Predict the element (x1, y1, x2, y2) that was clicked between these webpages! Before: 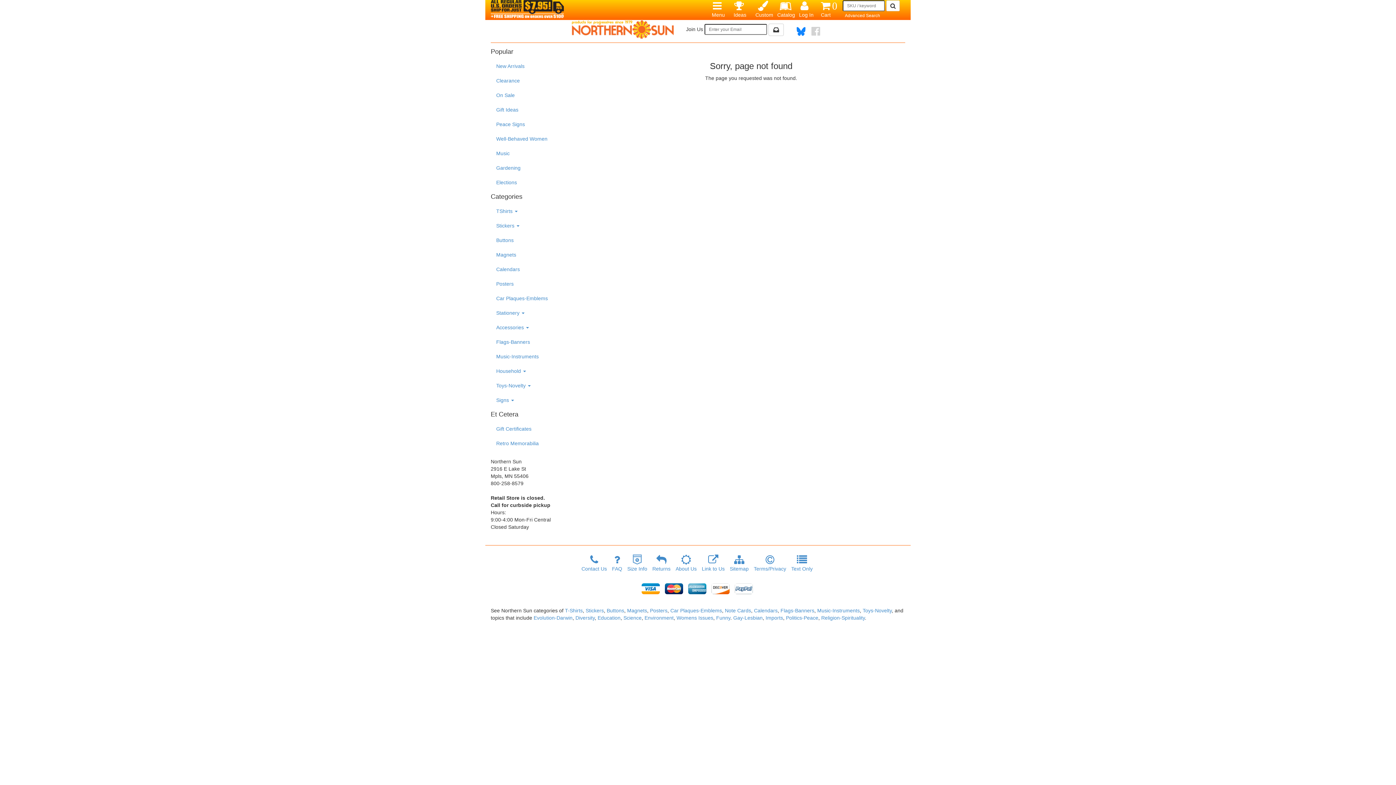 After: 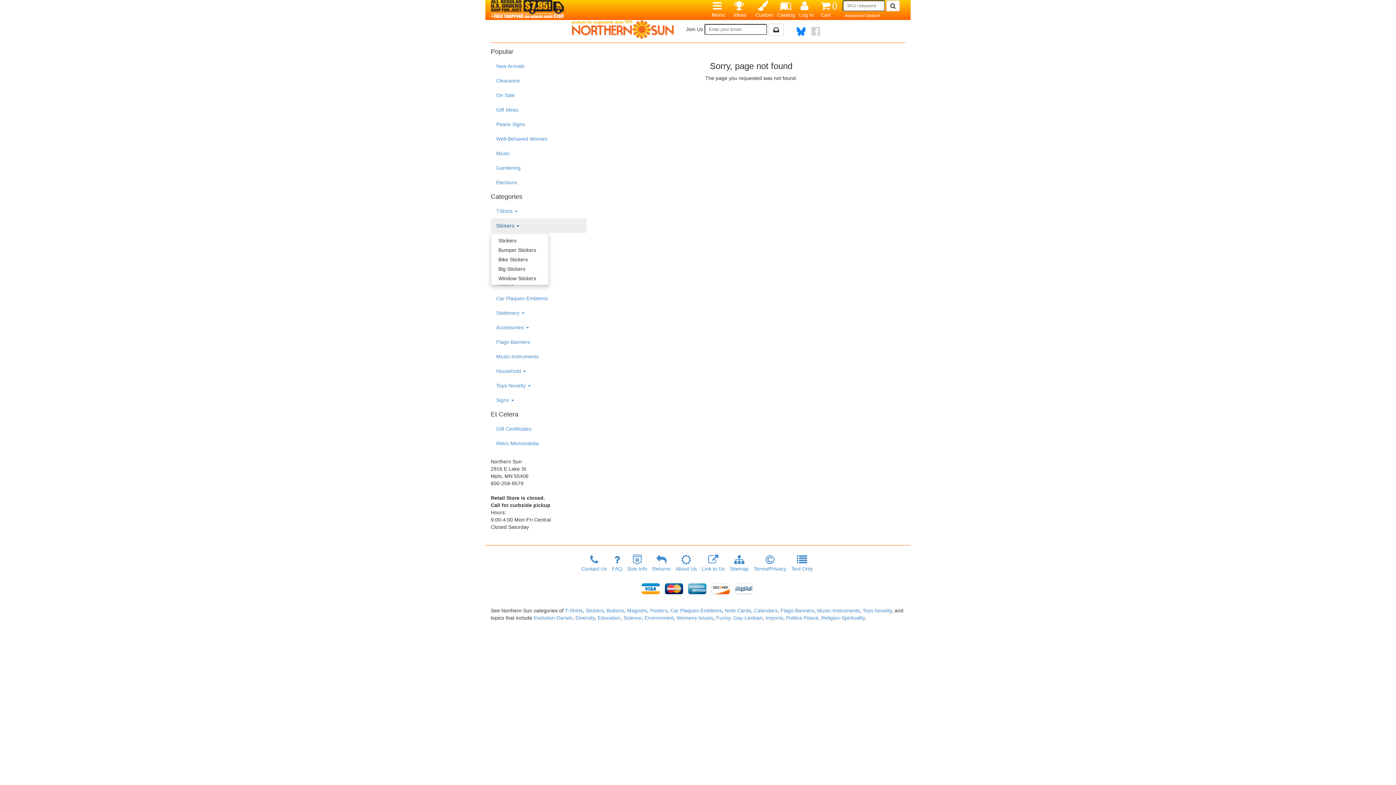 Action: bbox: (490, 218, 586, 233) label: Stickers 